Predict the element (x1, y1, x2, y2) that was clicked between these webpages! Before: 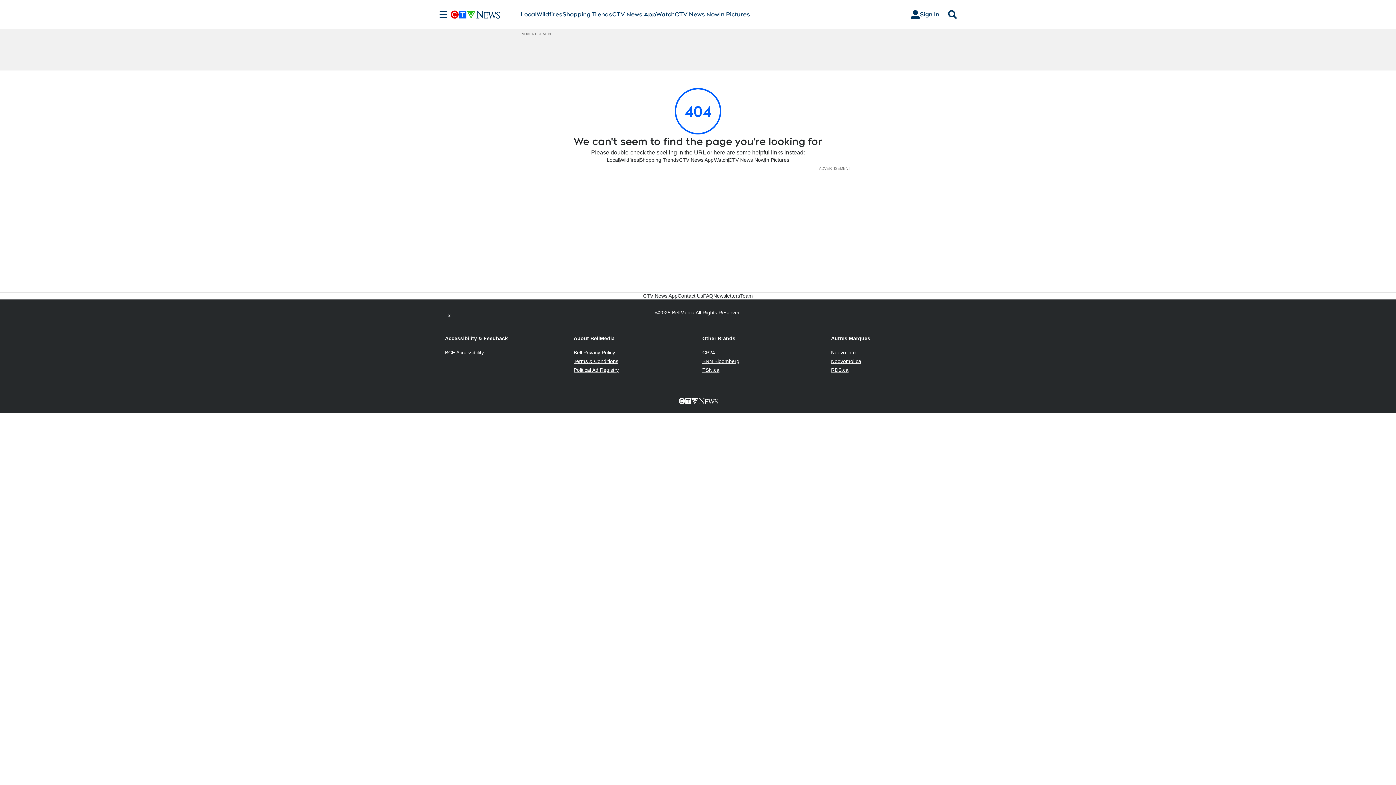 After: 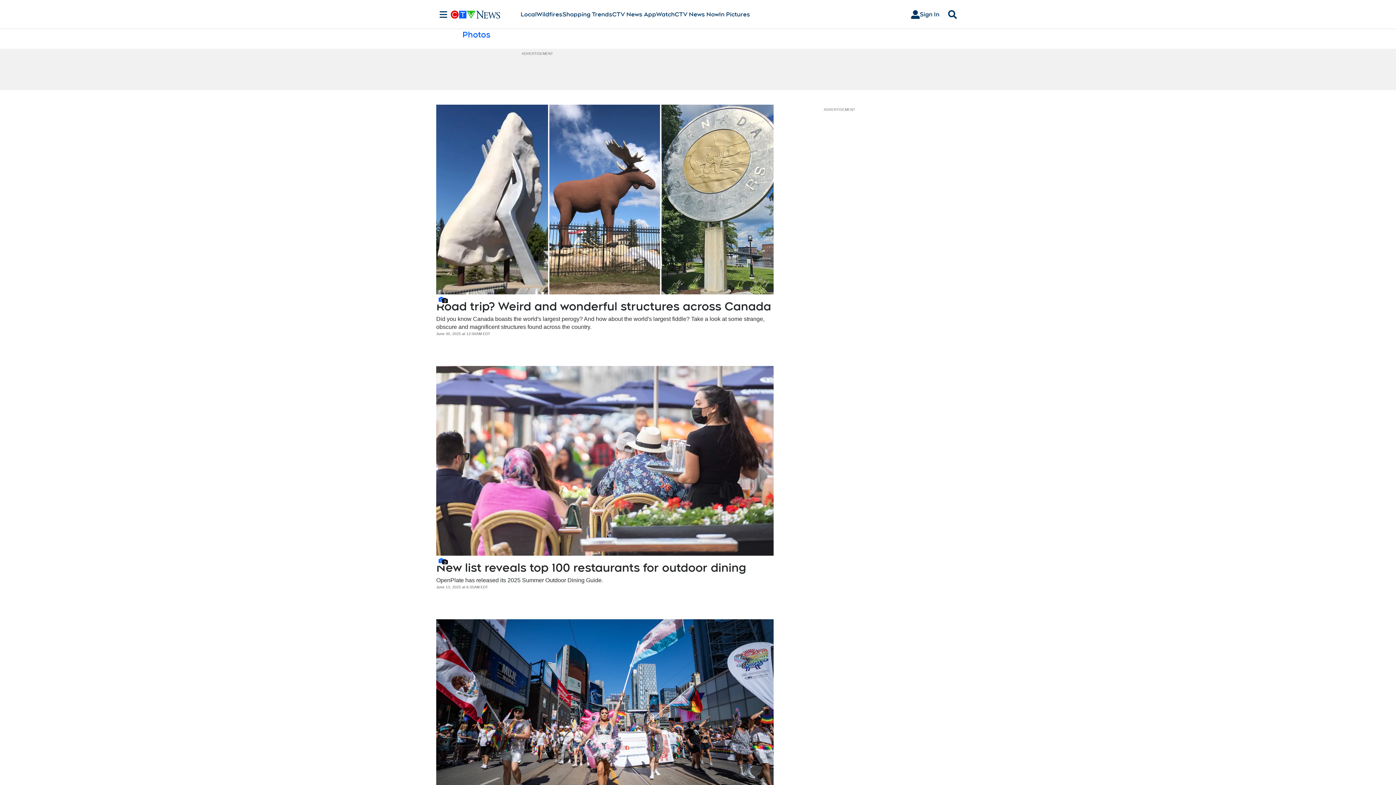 Action: label: In Pictures bbox: (719, 10, 750, 18)